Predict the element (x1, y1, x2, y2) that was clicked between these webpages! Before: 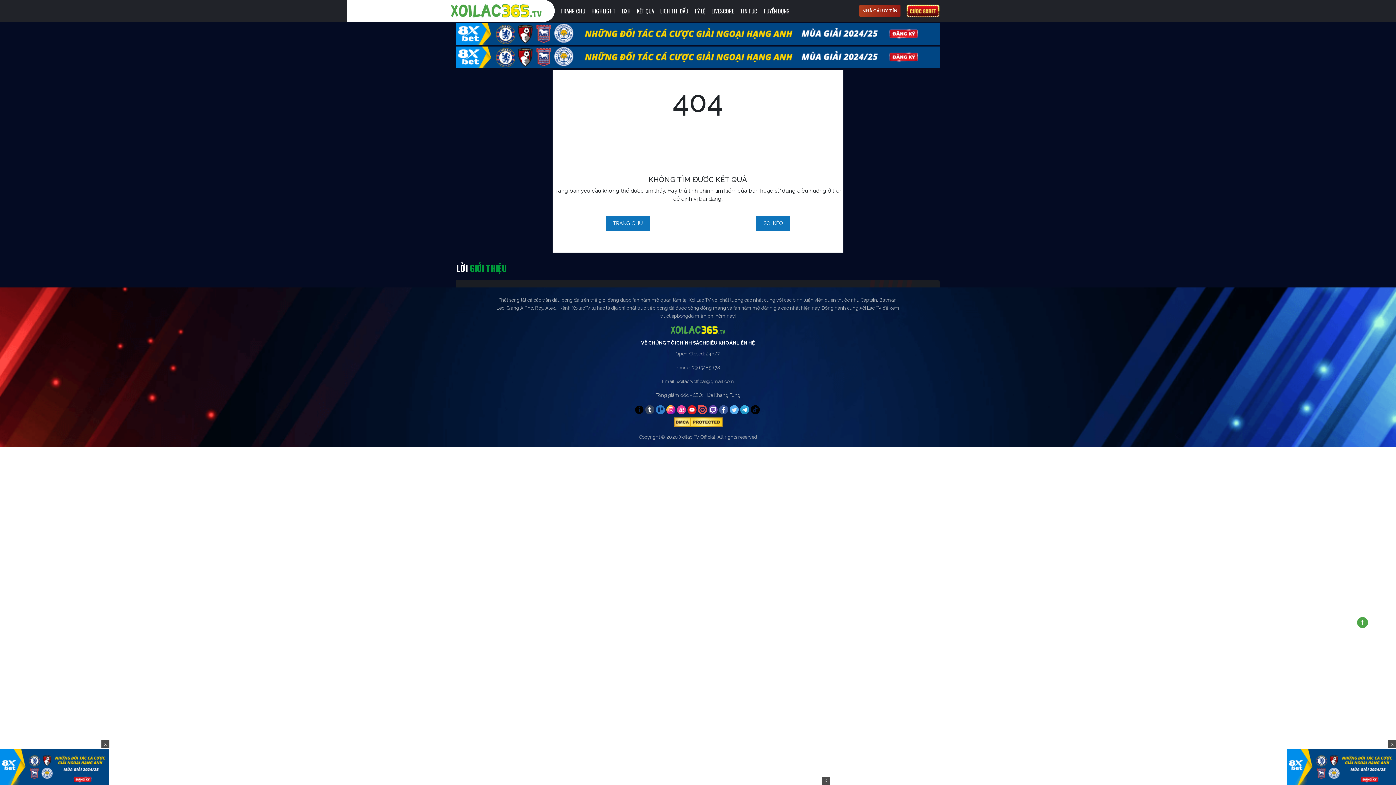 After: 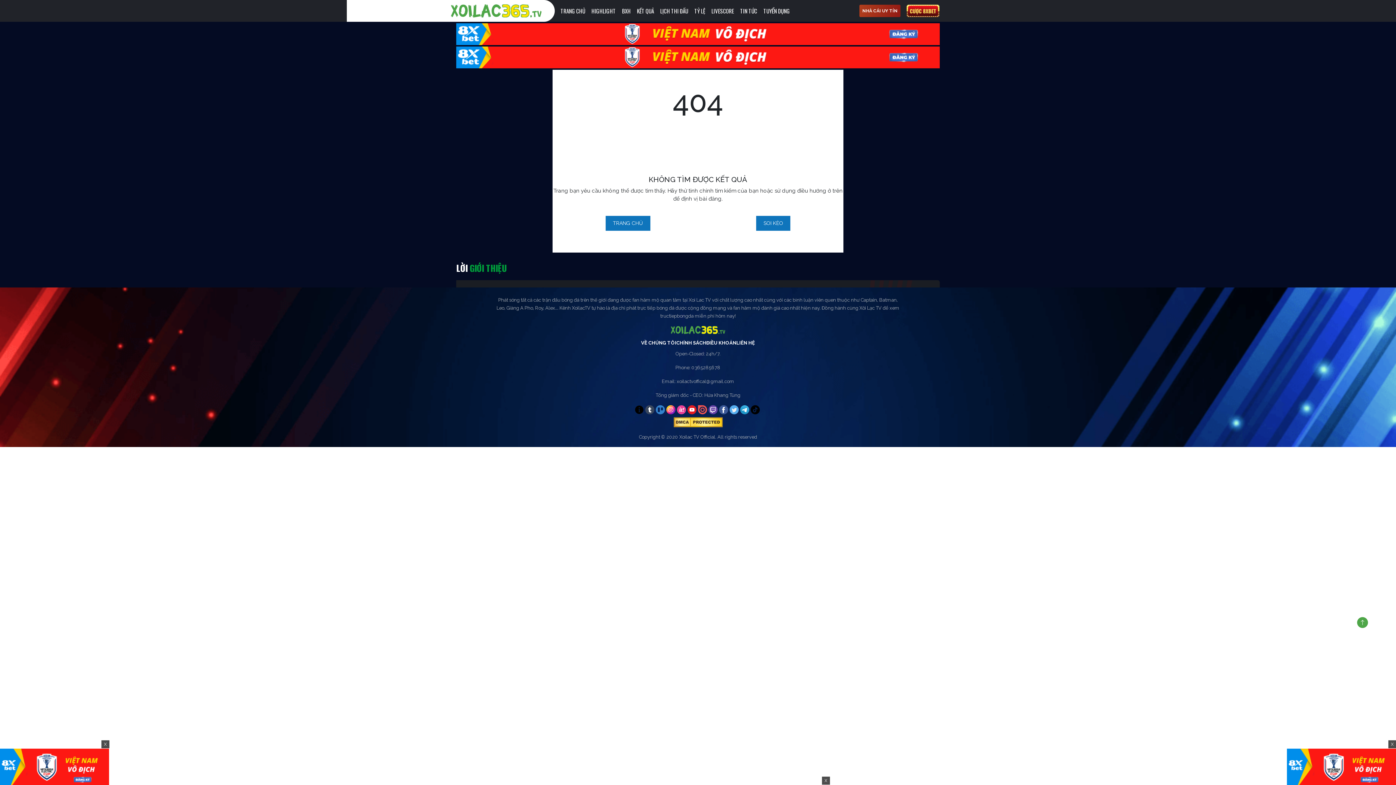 Action: bbox: (666, 405, 675, 414)